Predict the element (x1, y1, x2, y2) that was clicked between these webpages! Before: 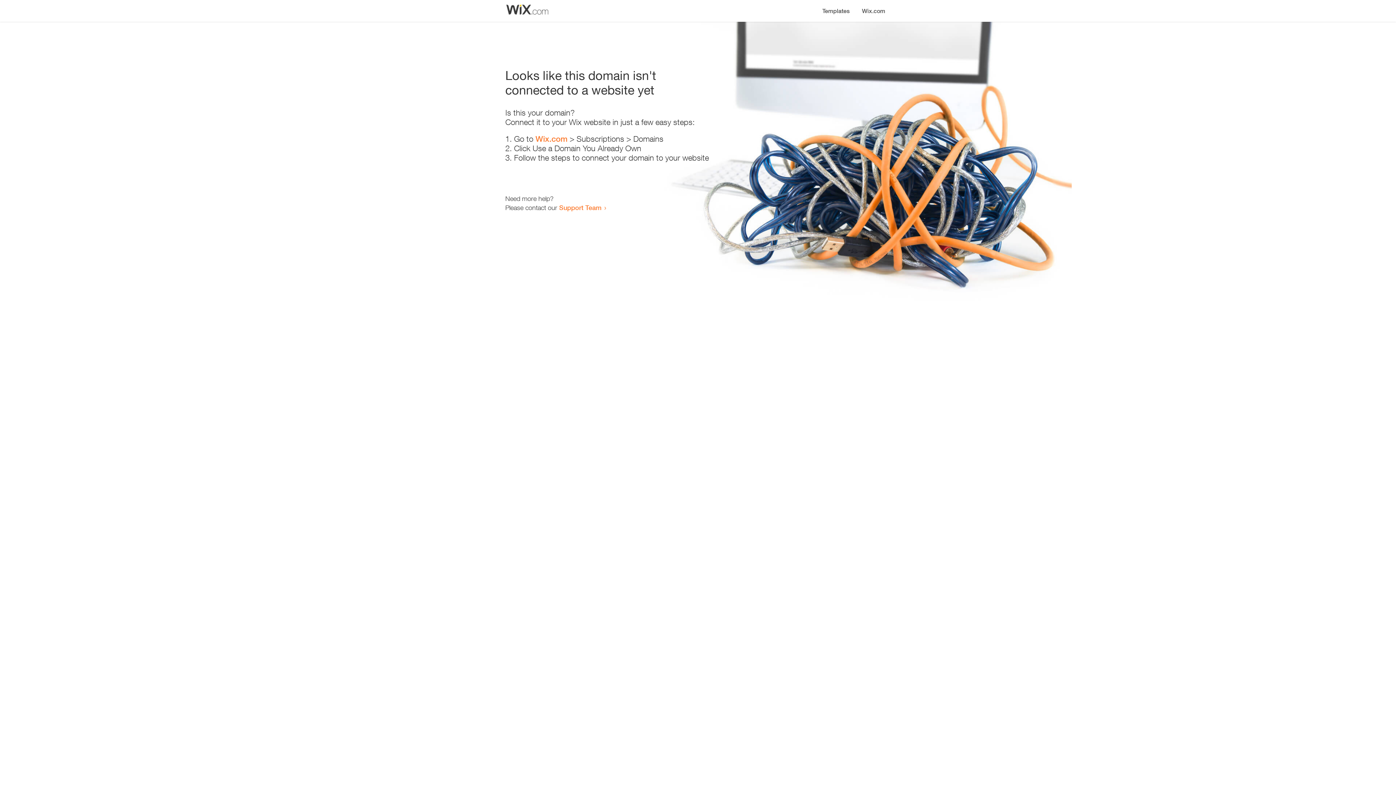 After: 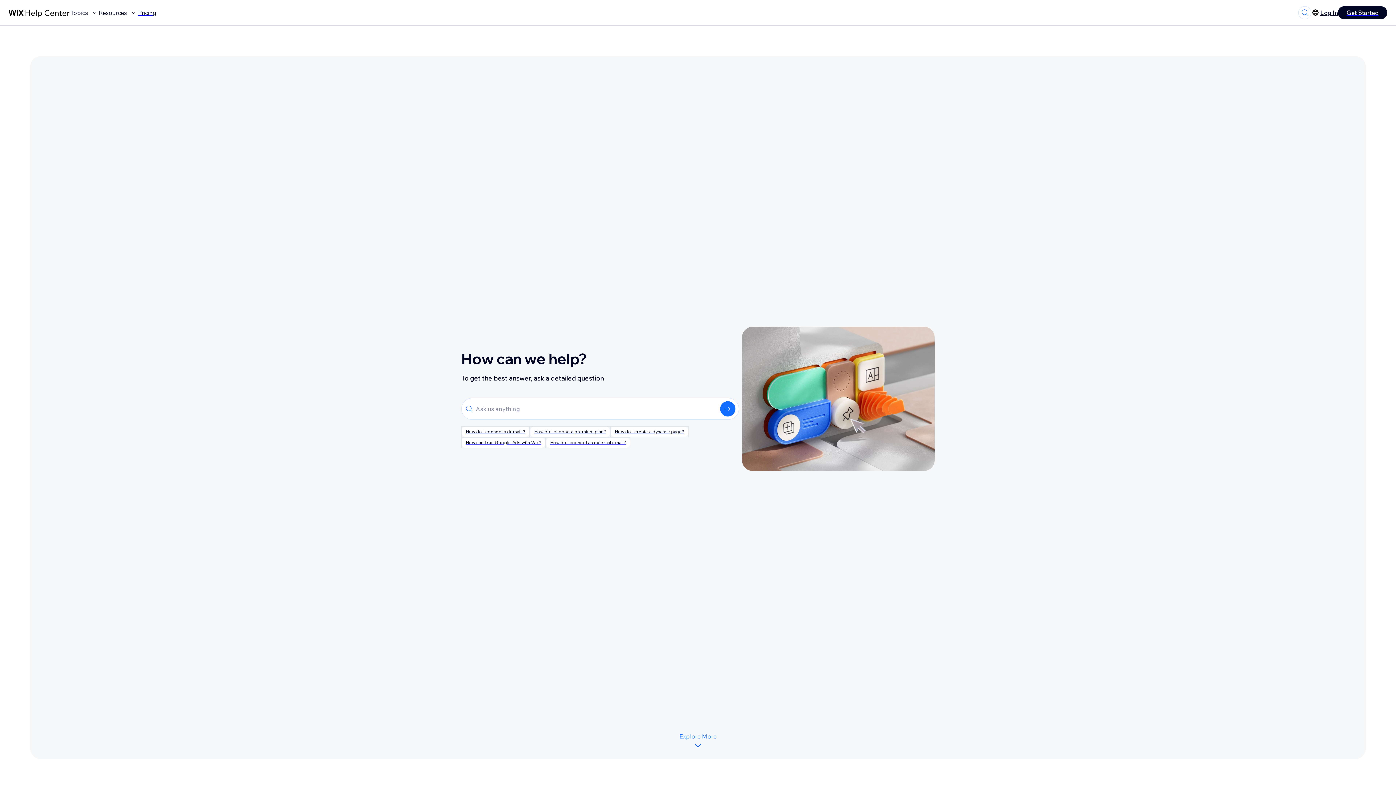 Action: bbox: (559, 203, 601, 211) label: Support Team